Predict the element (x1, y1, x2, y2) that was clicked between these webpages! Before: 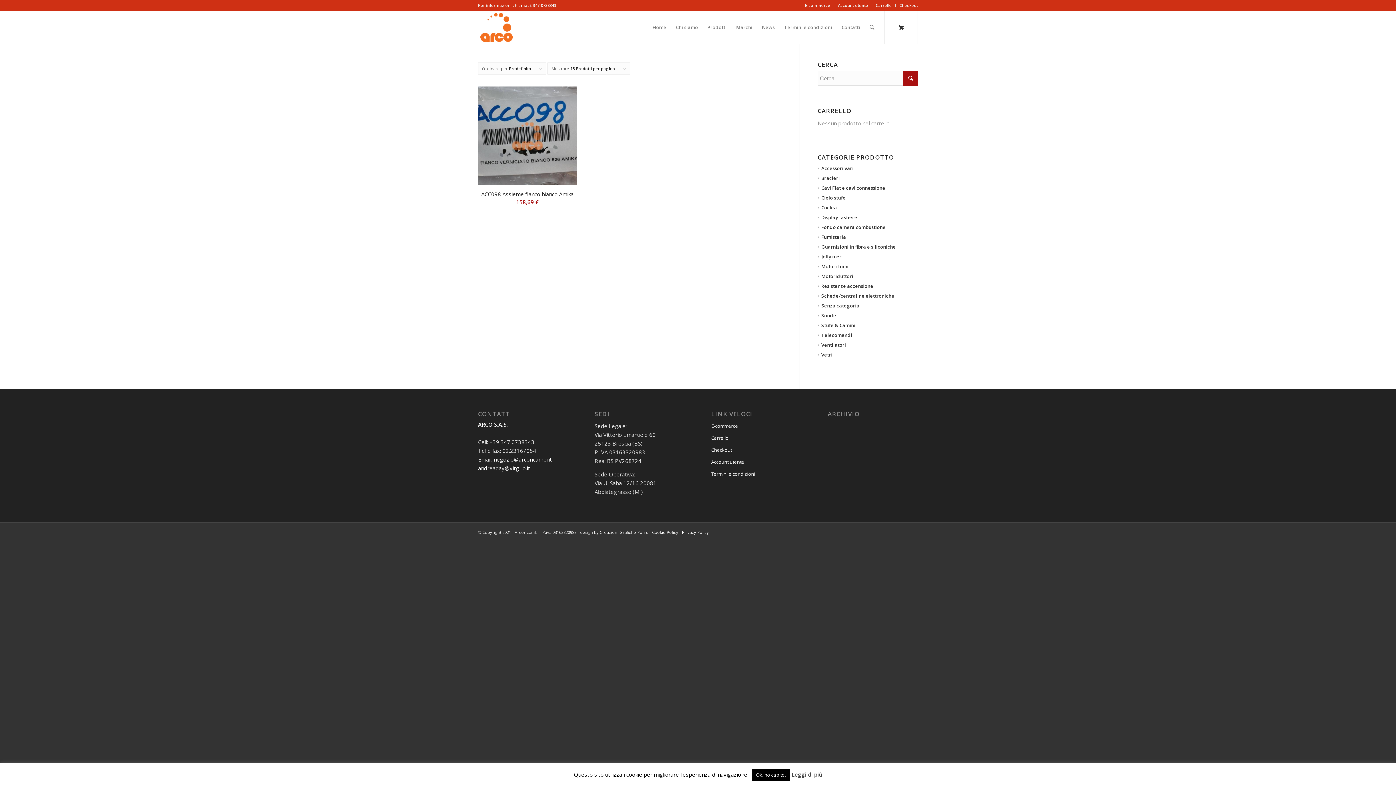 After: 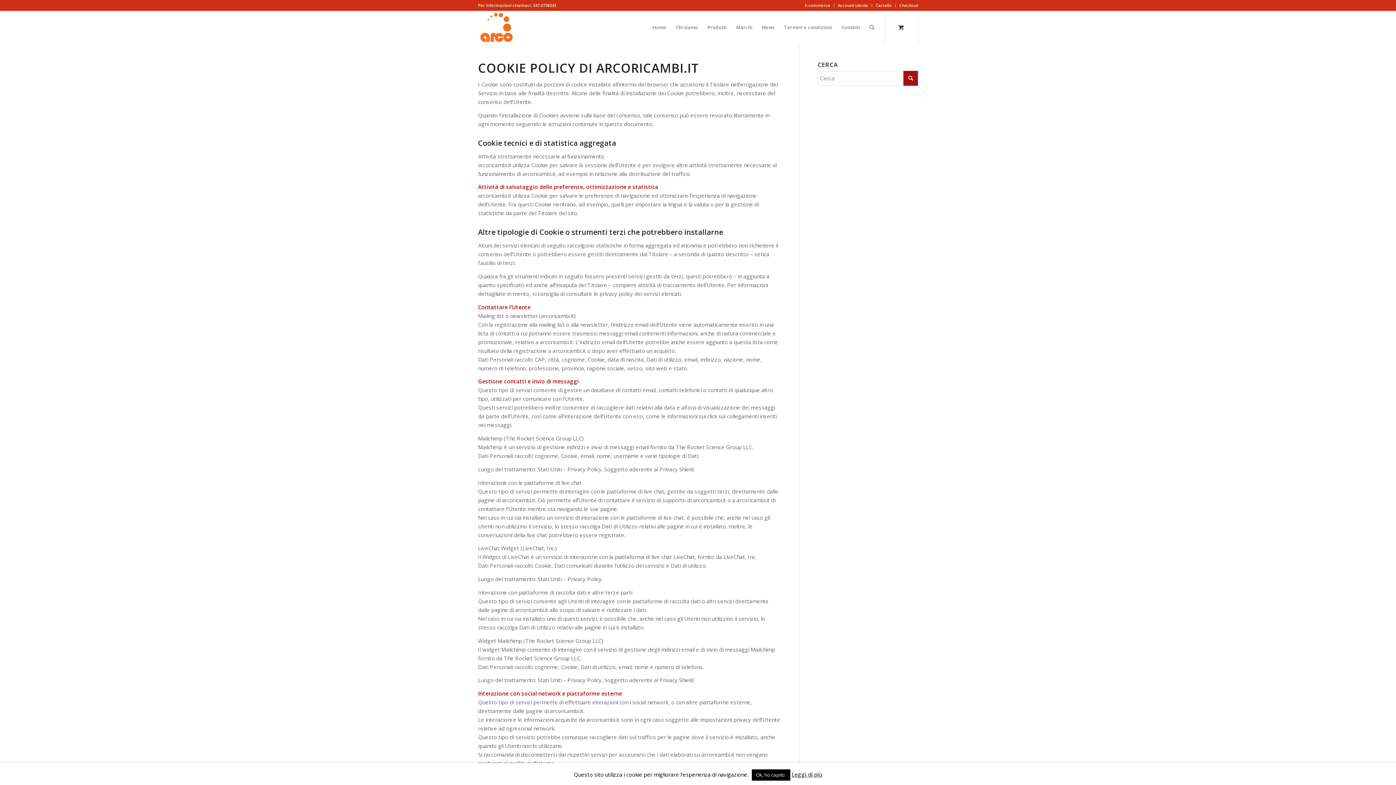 Action: bbox: (652, 529, 678, 535) label: Cookie Policy